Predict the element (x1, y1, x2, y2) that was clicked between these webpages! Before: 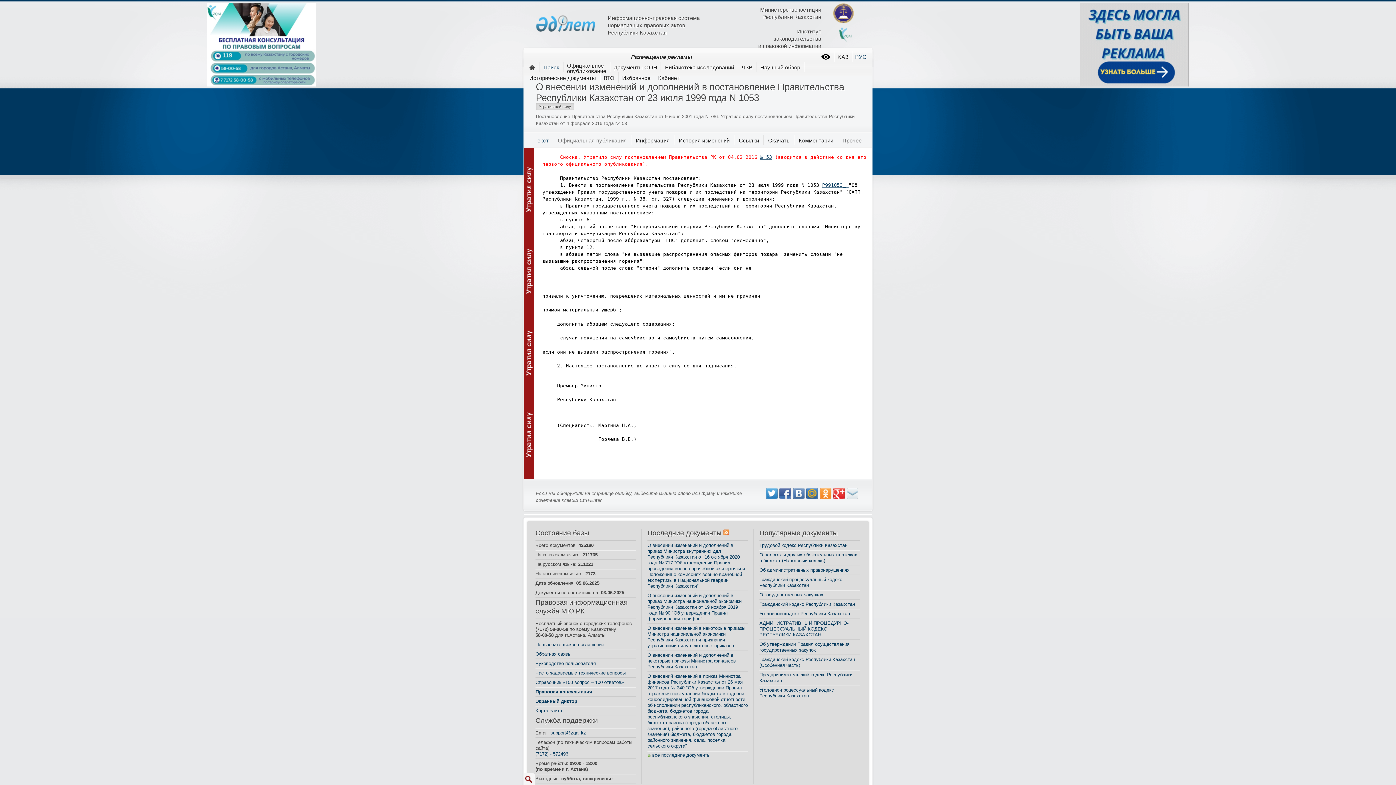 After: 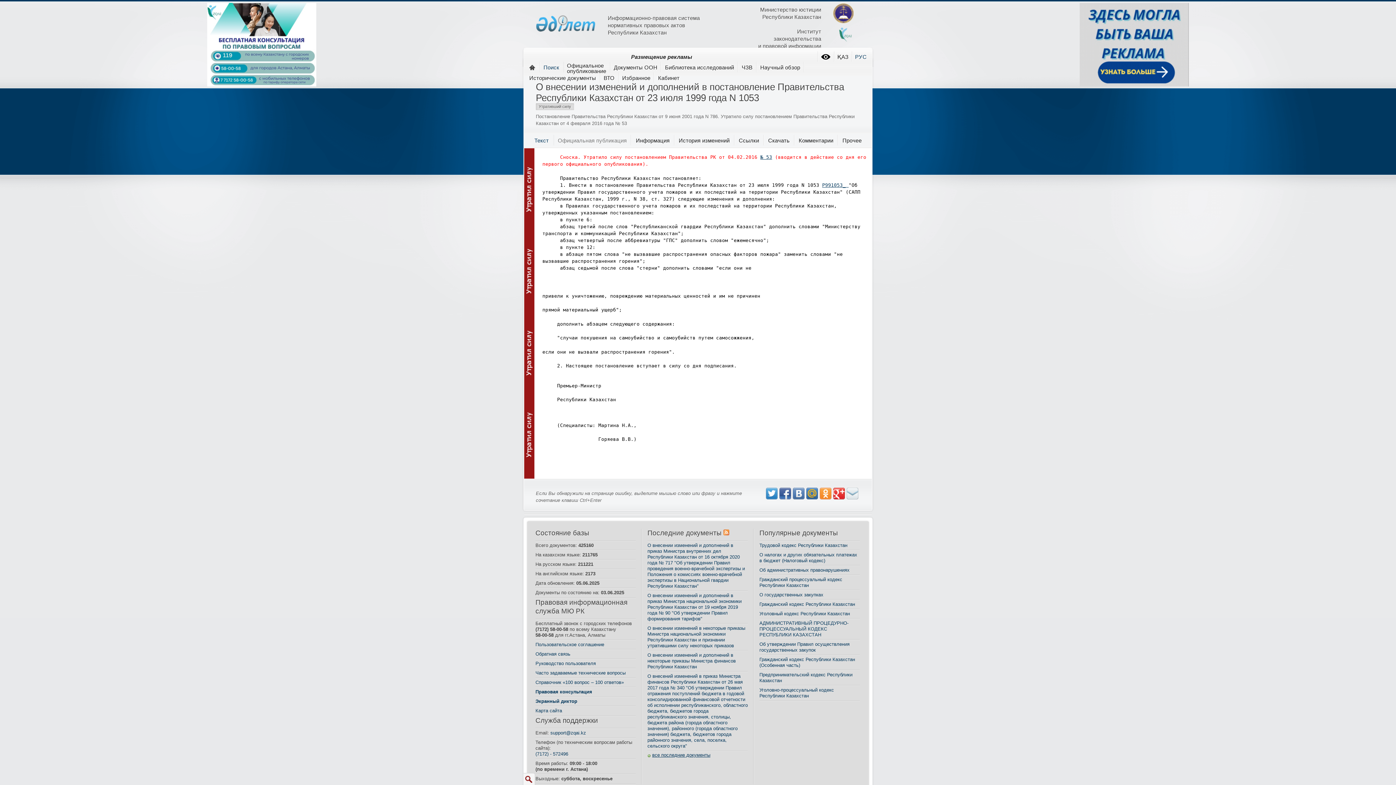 Action: bbox: (806, 487, 818, 499)